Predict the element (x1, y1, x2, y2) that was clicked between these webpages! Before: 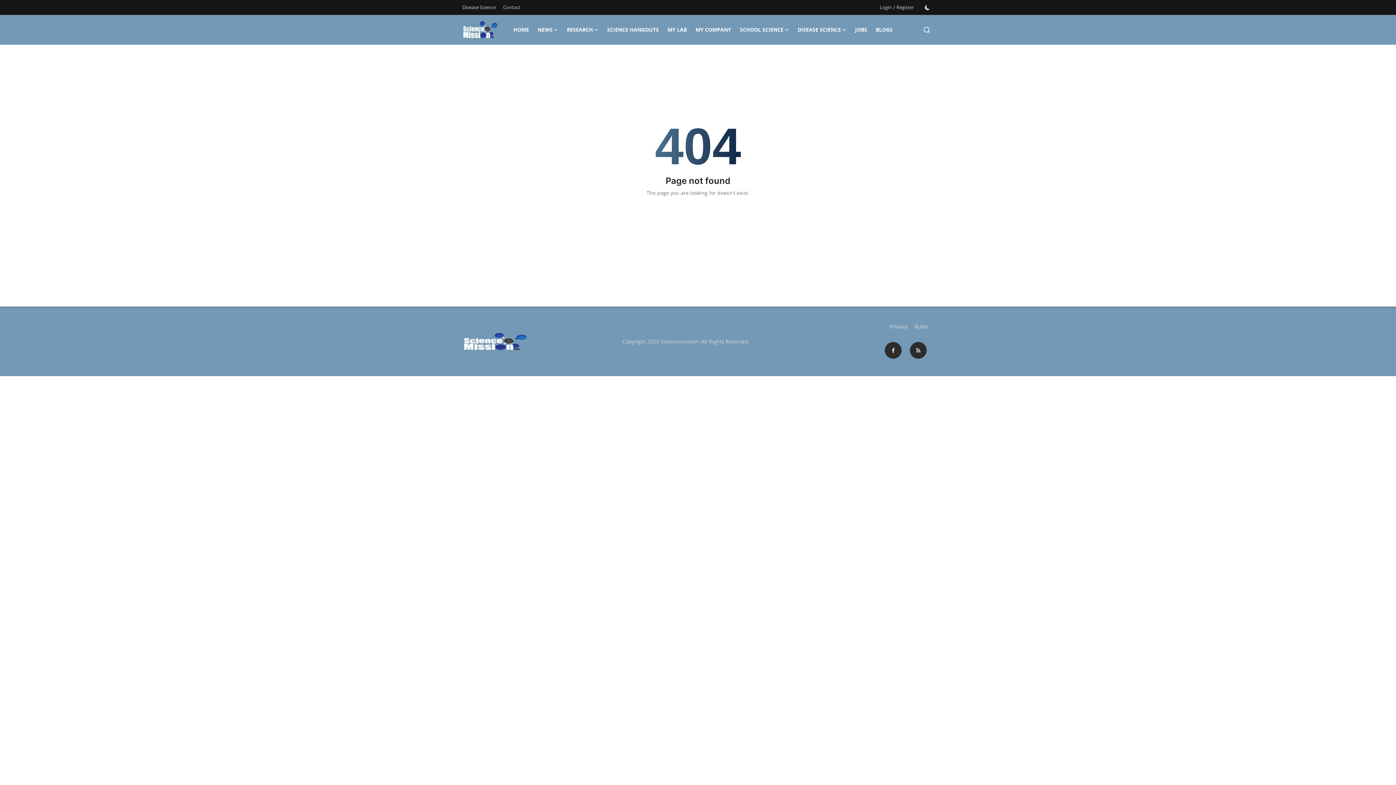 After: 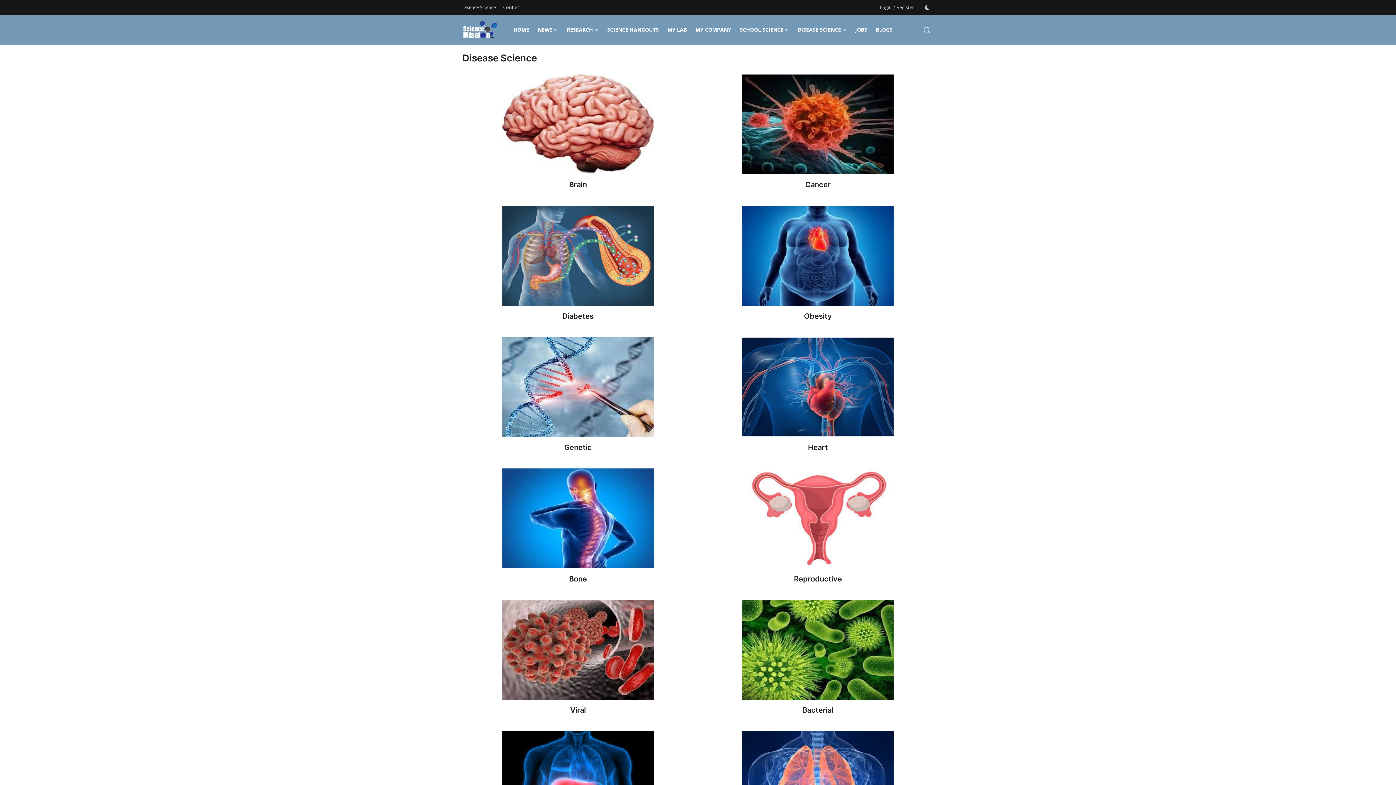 Action: bbox: (462, 1, 496, 13) label: Disease Science